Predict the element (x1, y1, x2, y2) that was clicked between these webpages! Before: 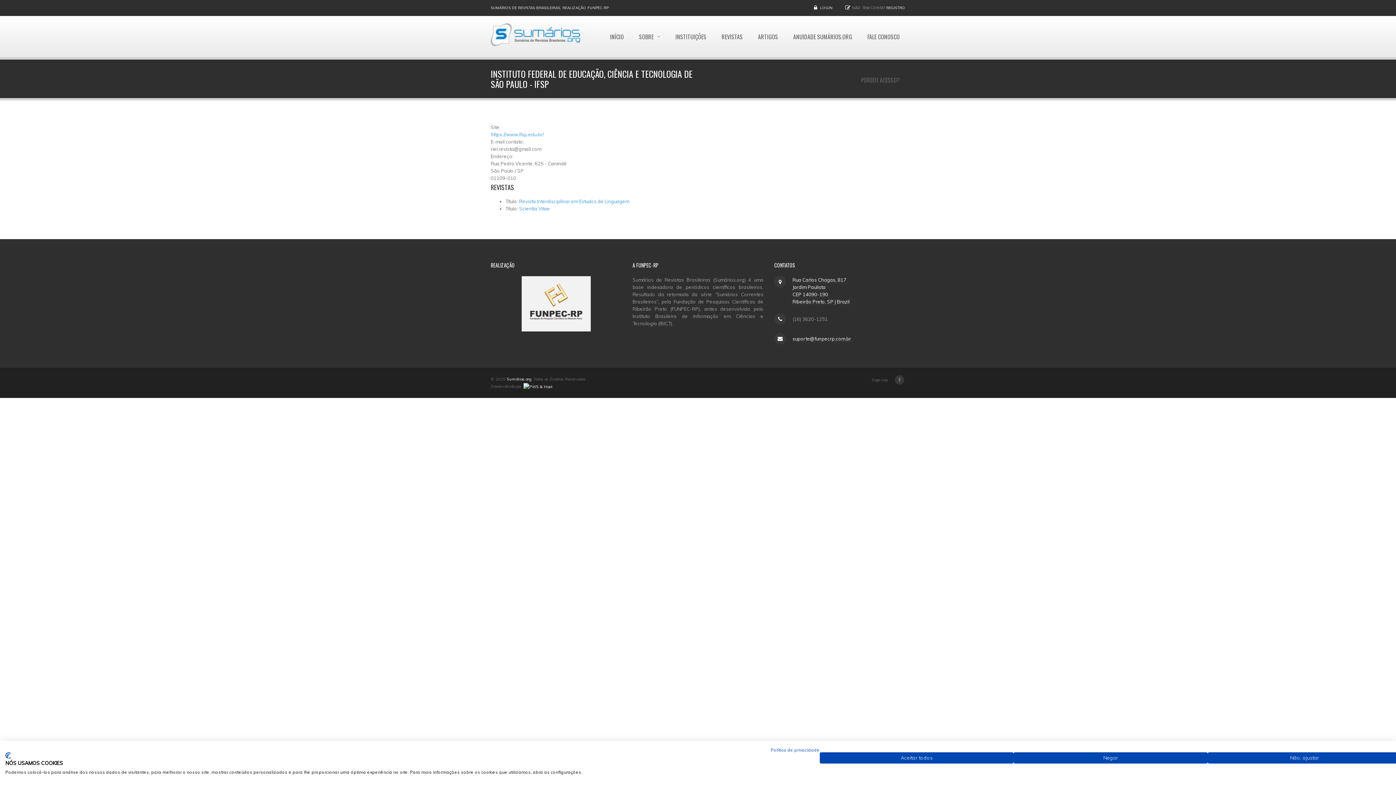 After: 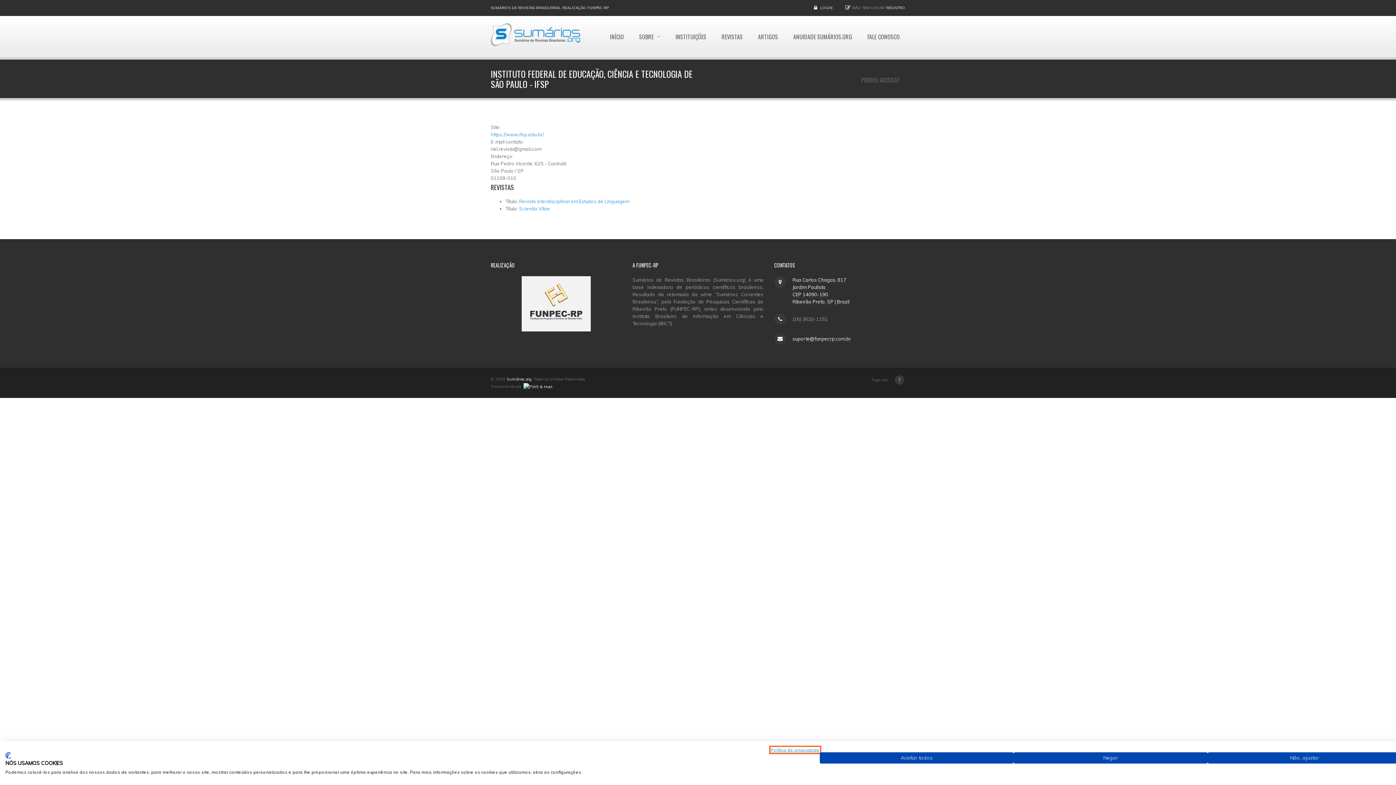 Action: label: Política de Privacidade. Link externo. Abre em uma nova guia ou janela. bbox: (770, 747, 820, 753)